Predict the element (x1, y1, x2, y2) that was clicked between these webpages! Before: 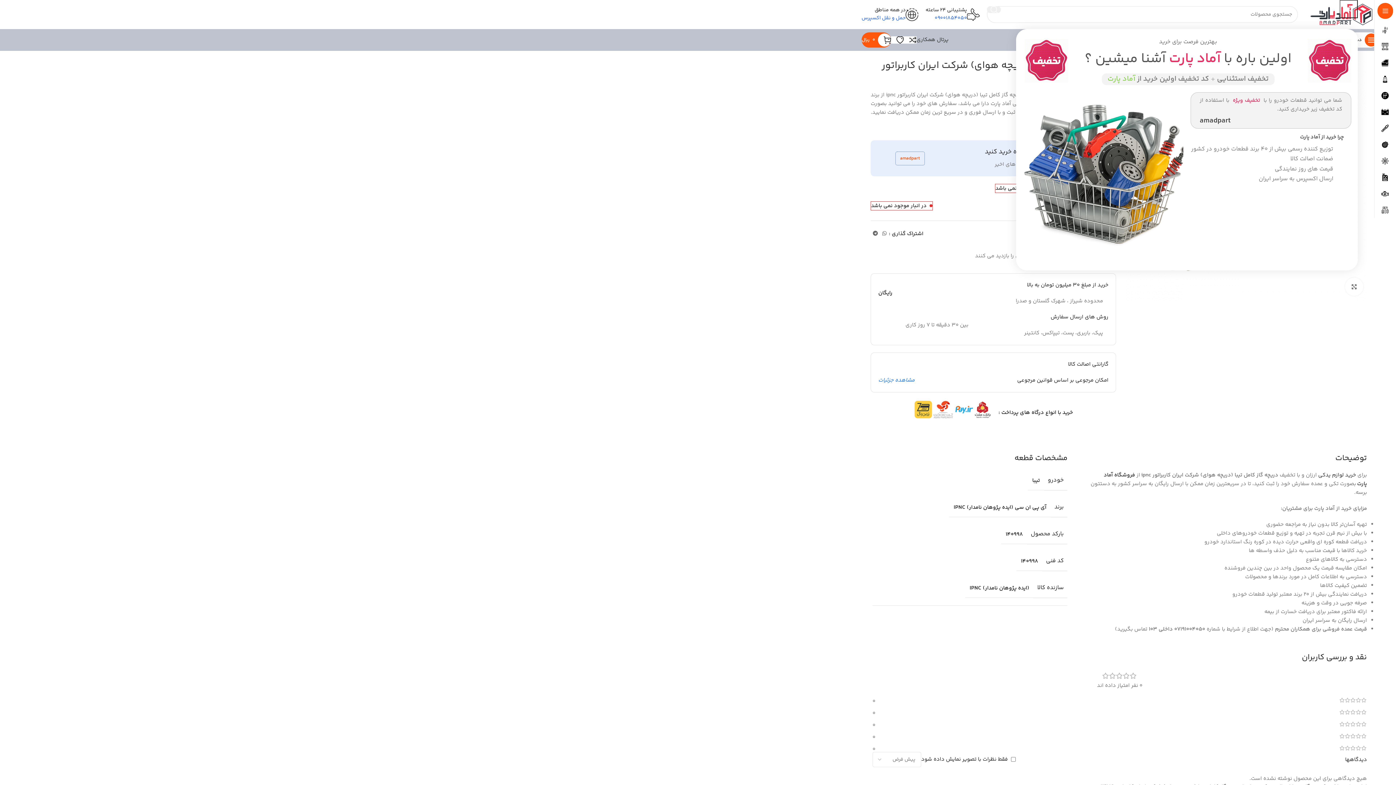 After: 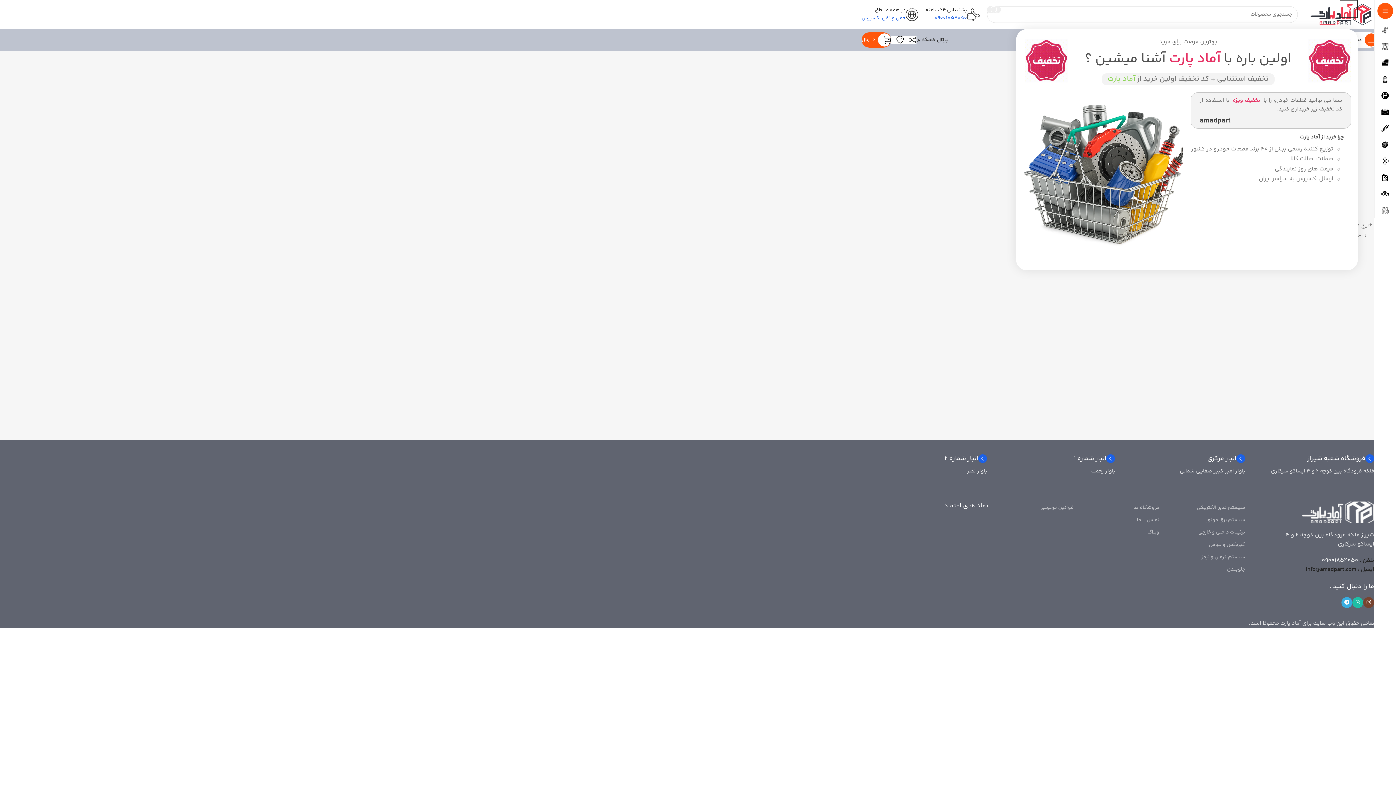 Action: bbox: (904, 32, 916, 47) label: 0